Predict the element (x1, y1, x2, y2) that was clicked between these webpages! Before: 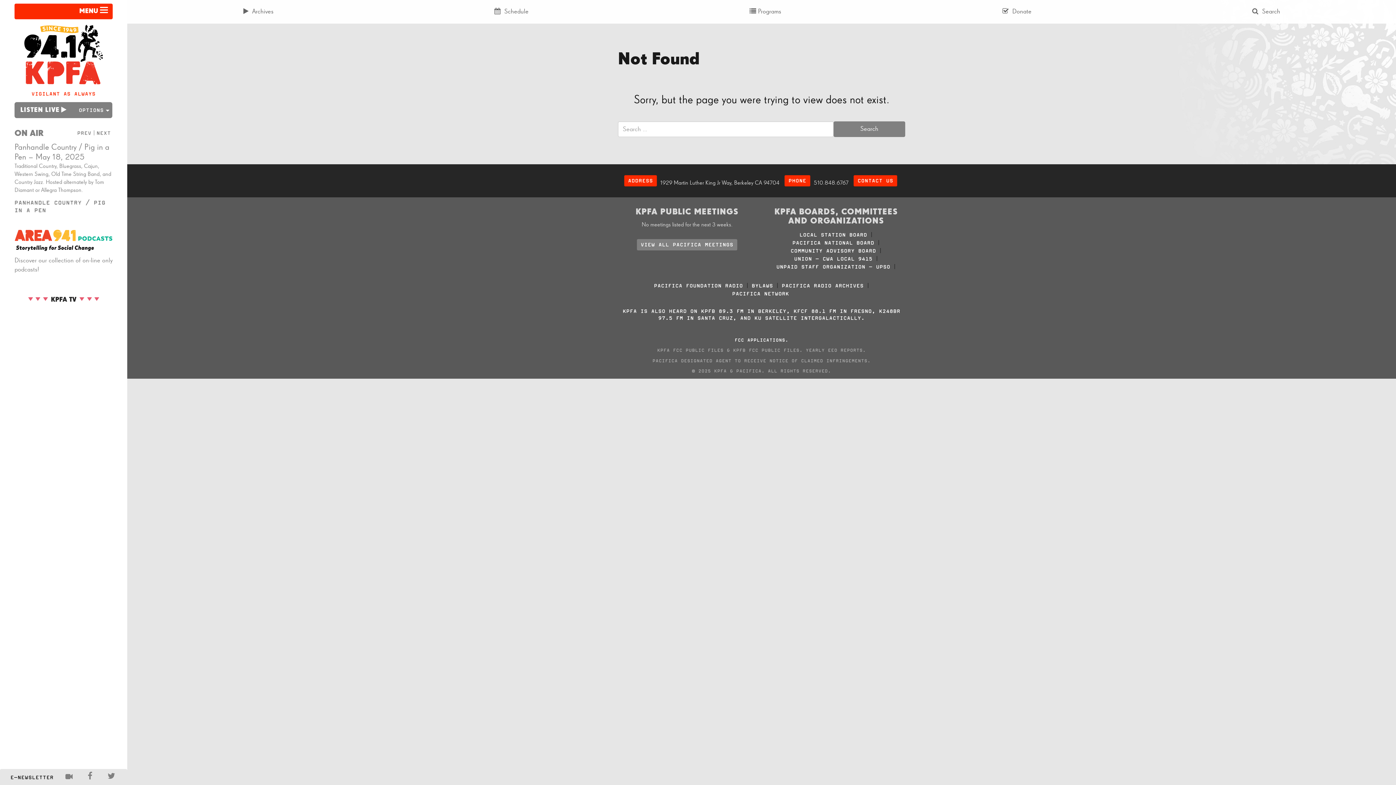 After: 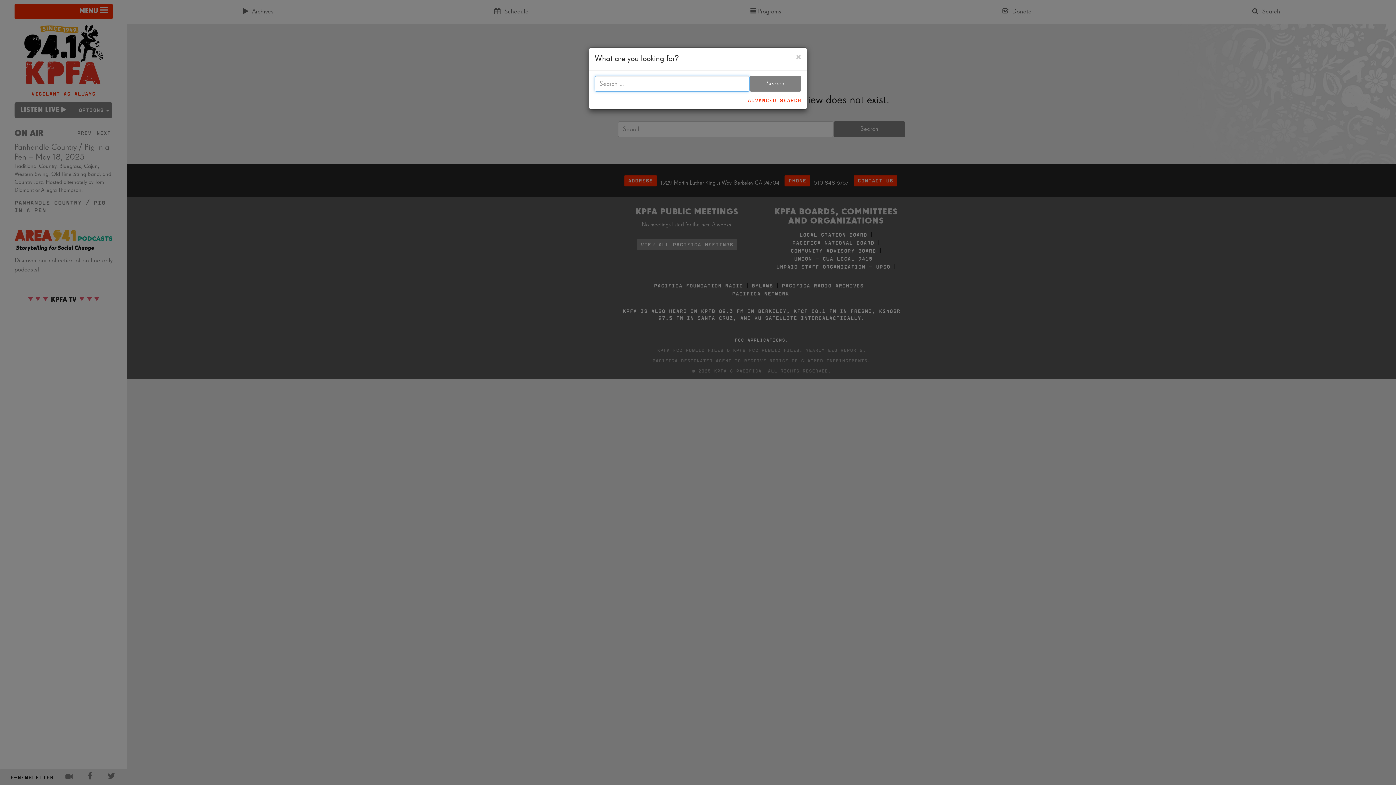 Action: bbox: (1142, 3, 1390, 20) label:  Search